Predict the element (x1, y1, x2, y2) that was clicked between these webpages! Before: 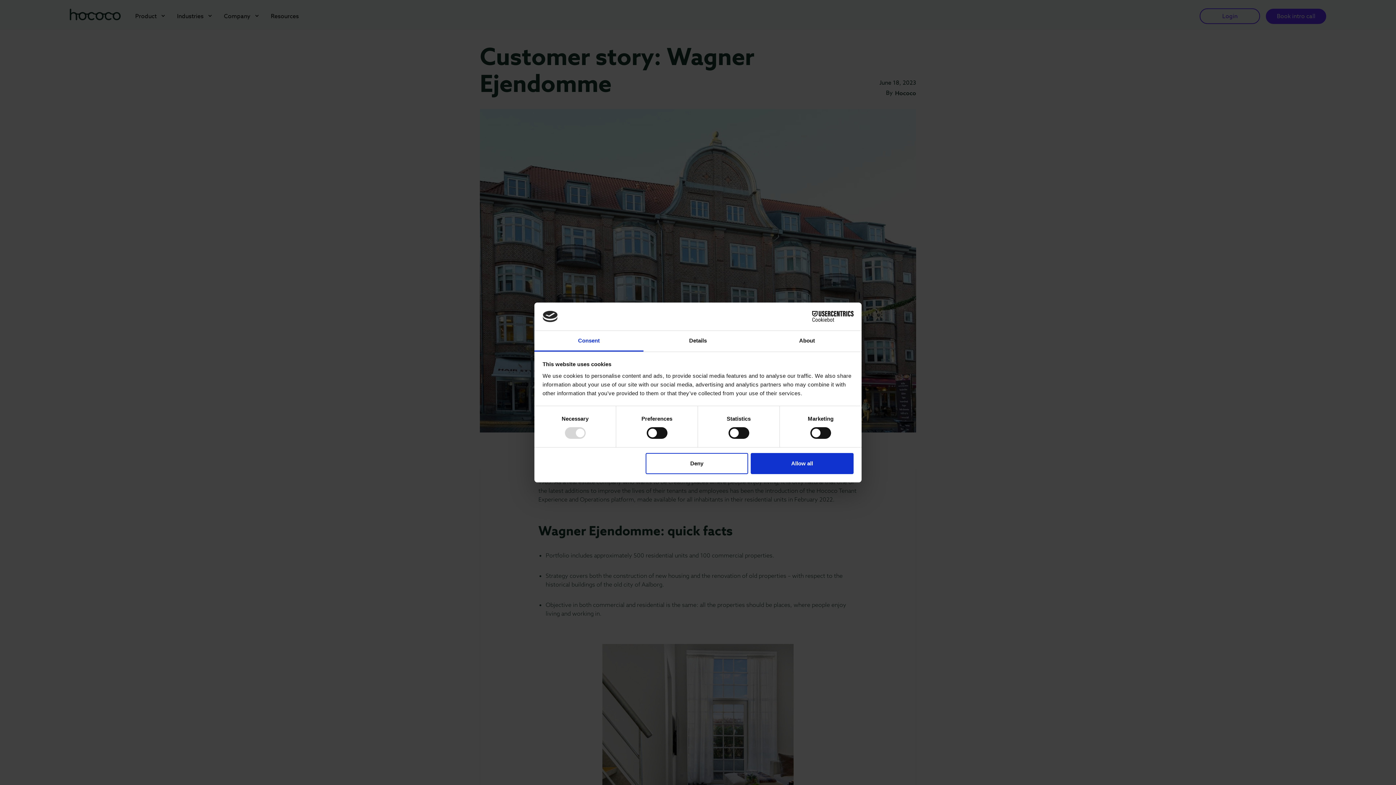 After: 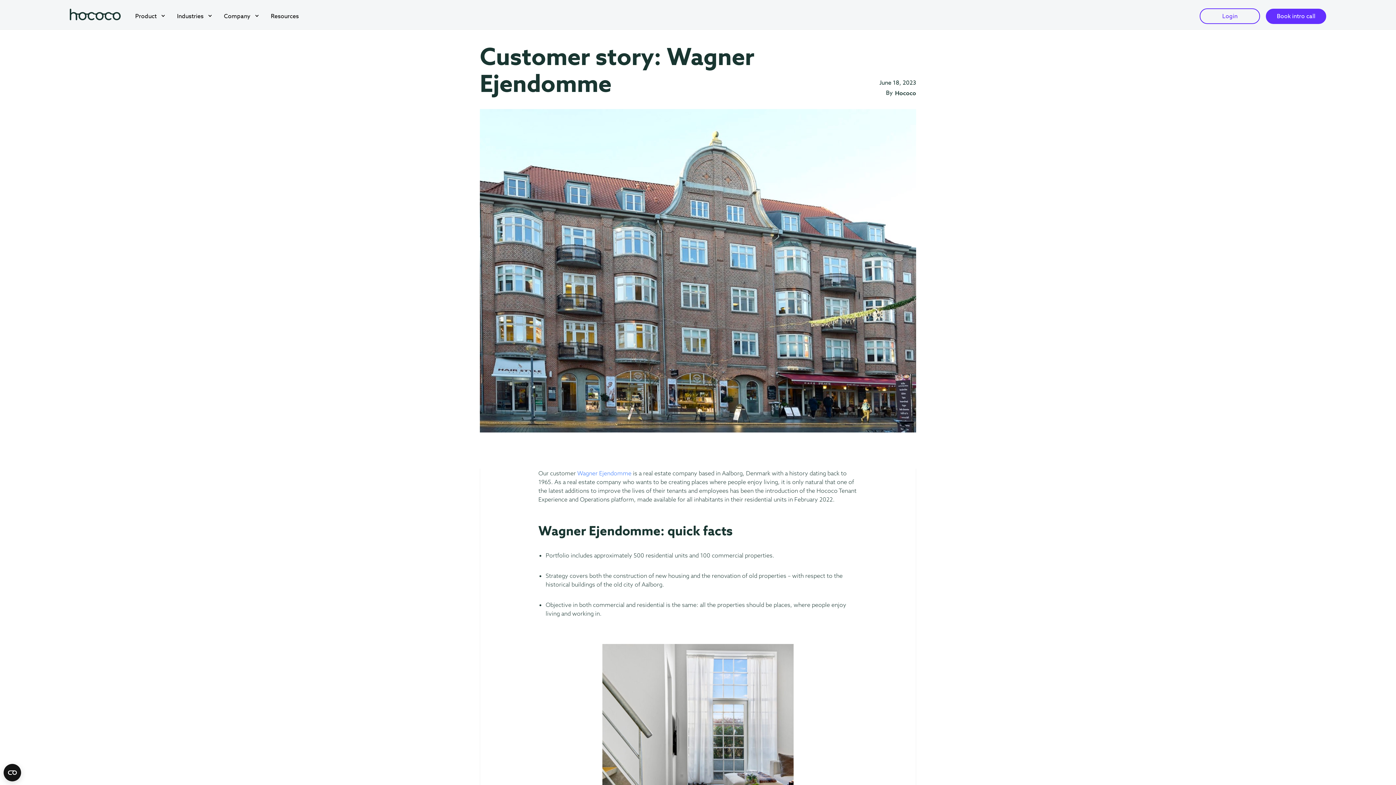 Action: bbox: (645, 453, 748, 474) label: Deny